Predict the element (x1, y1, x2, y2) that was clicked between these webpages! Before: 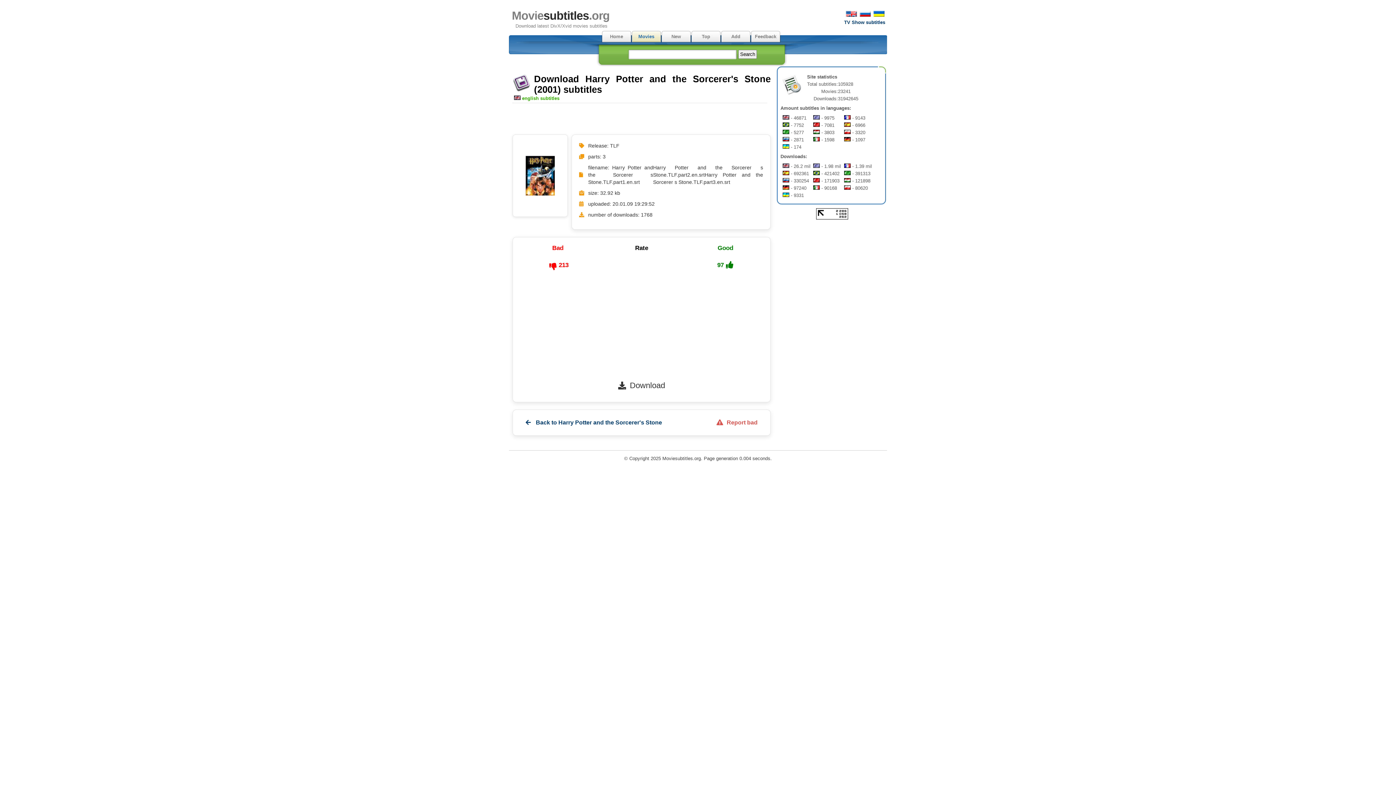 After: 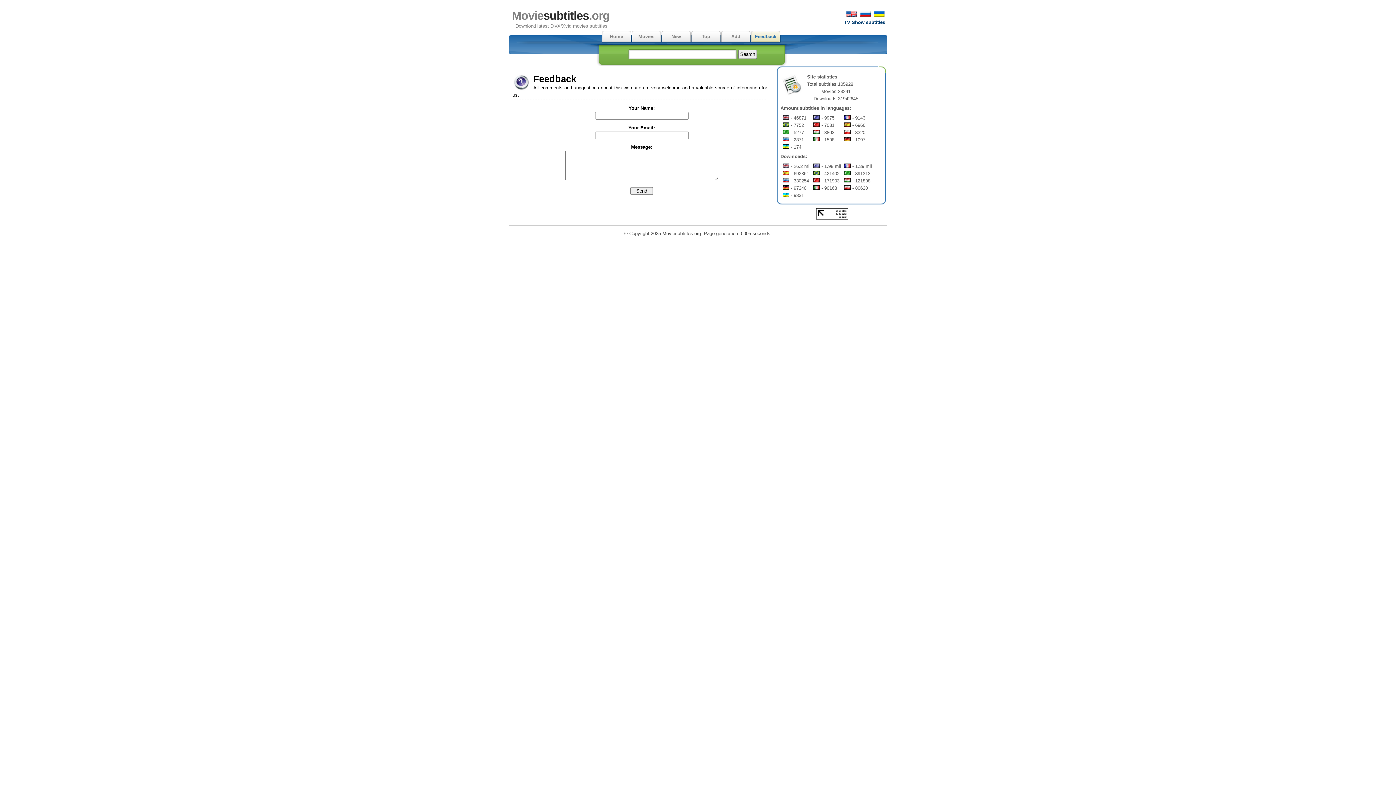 Action: label: Feedback bbox: (750, 30, 780, 42)